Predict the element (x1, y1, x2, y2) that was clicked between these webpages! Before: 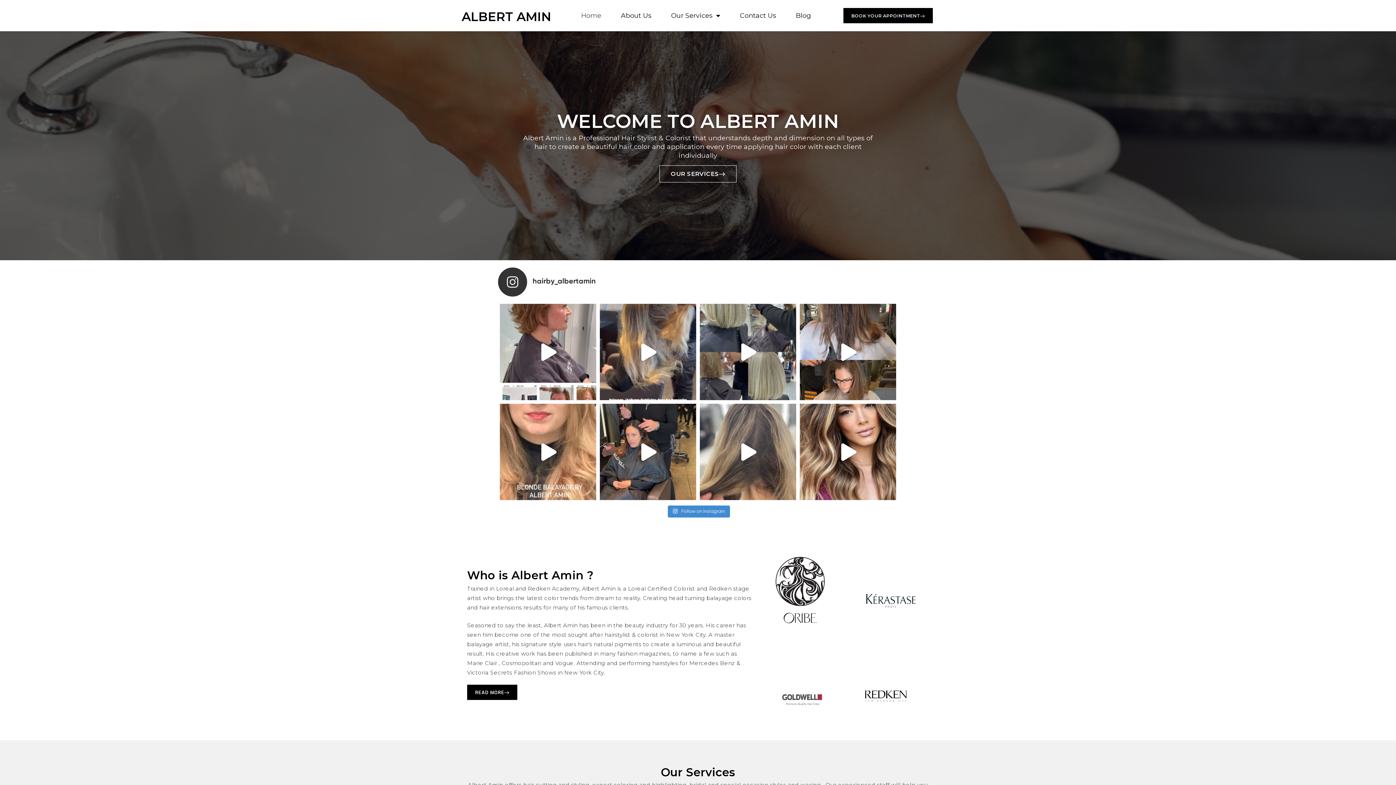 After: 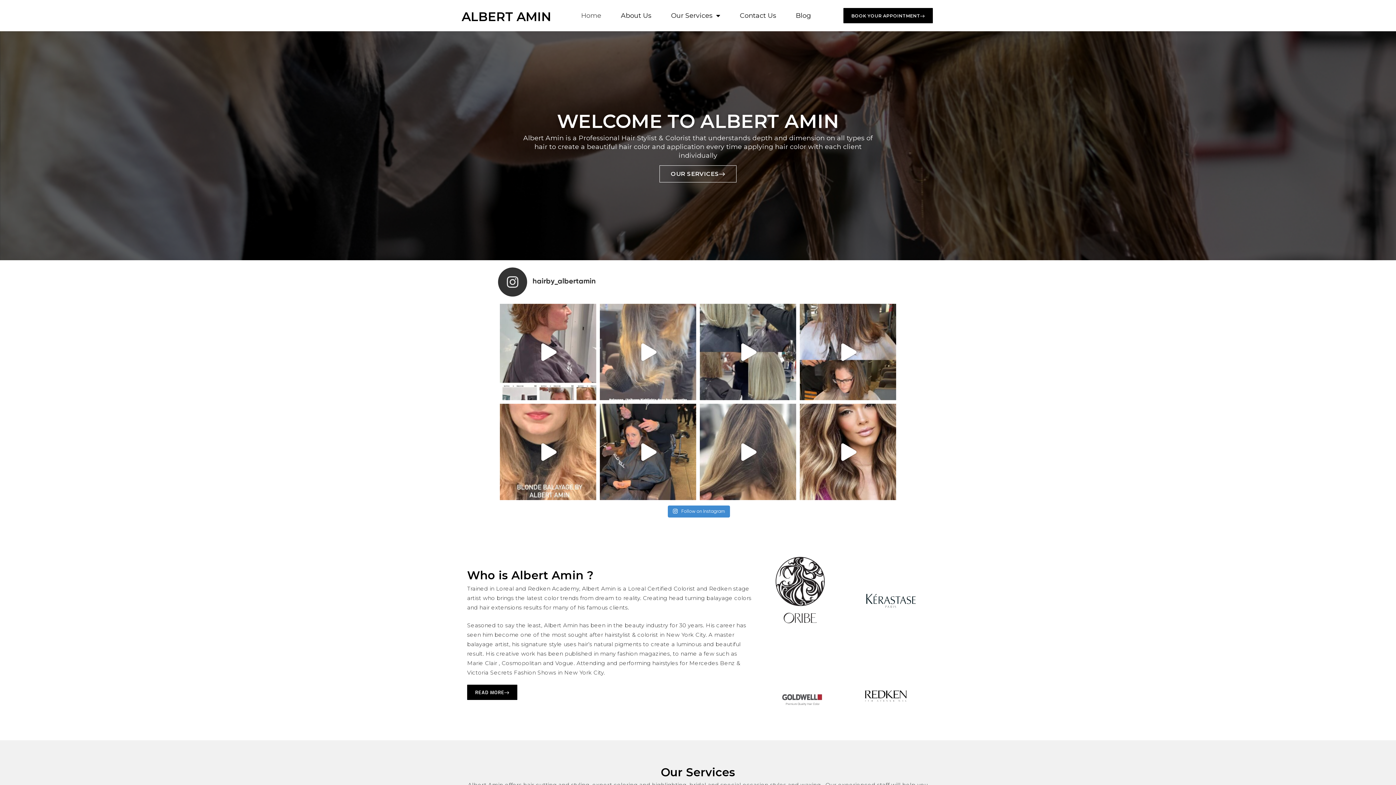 Action: bbox: (600, 304, 696, 400) label: Great makeover balayage highlights @itssampp